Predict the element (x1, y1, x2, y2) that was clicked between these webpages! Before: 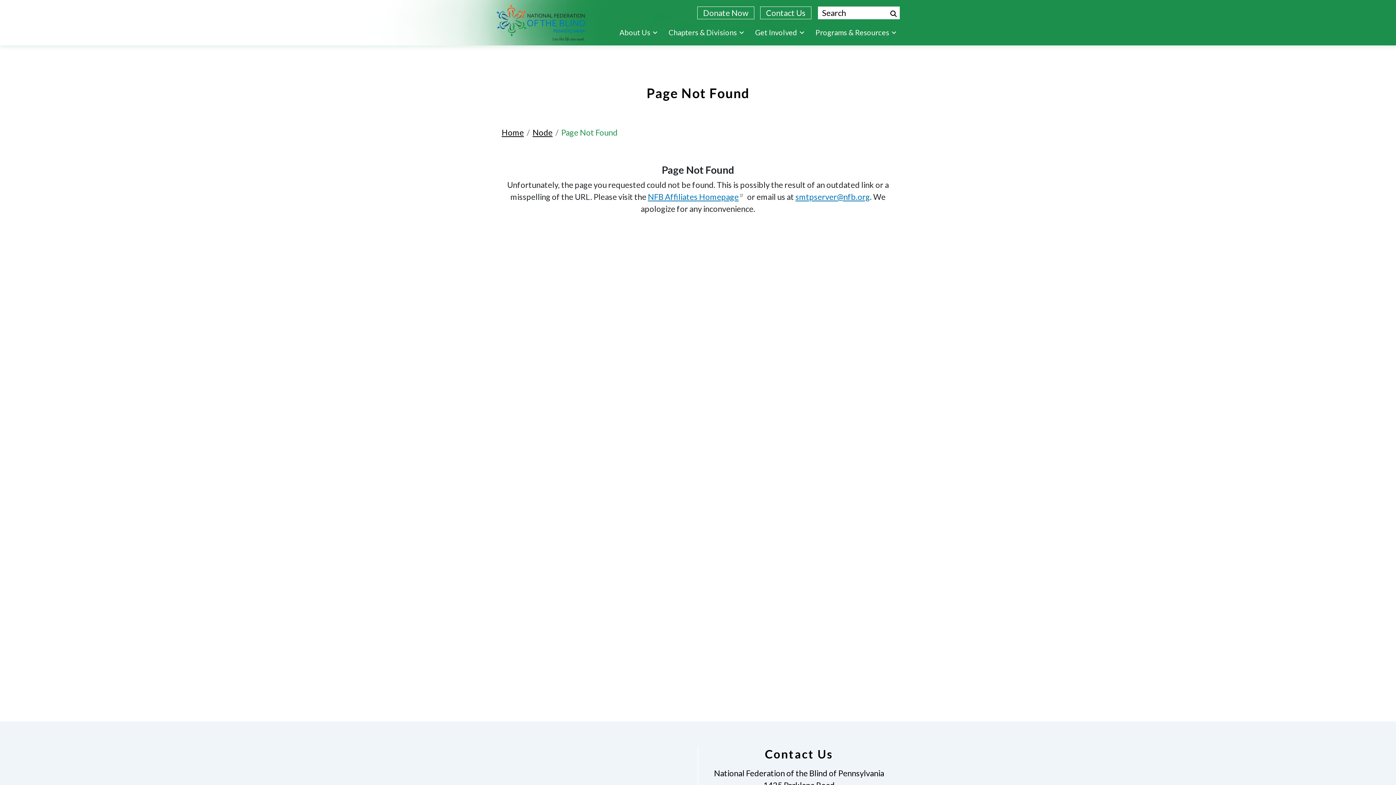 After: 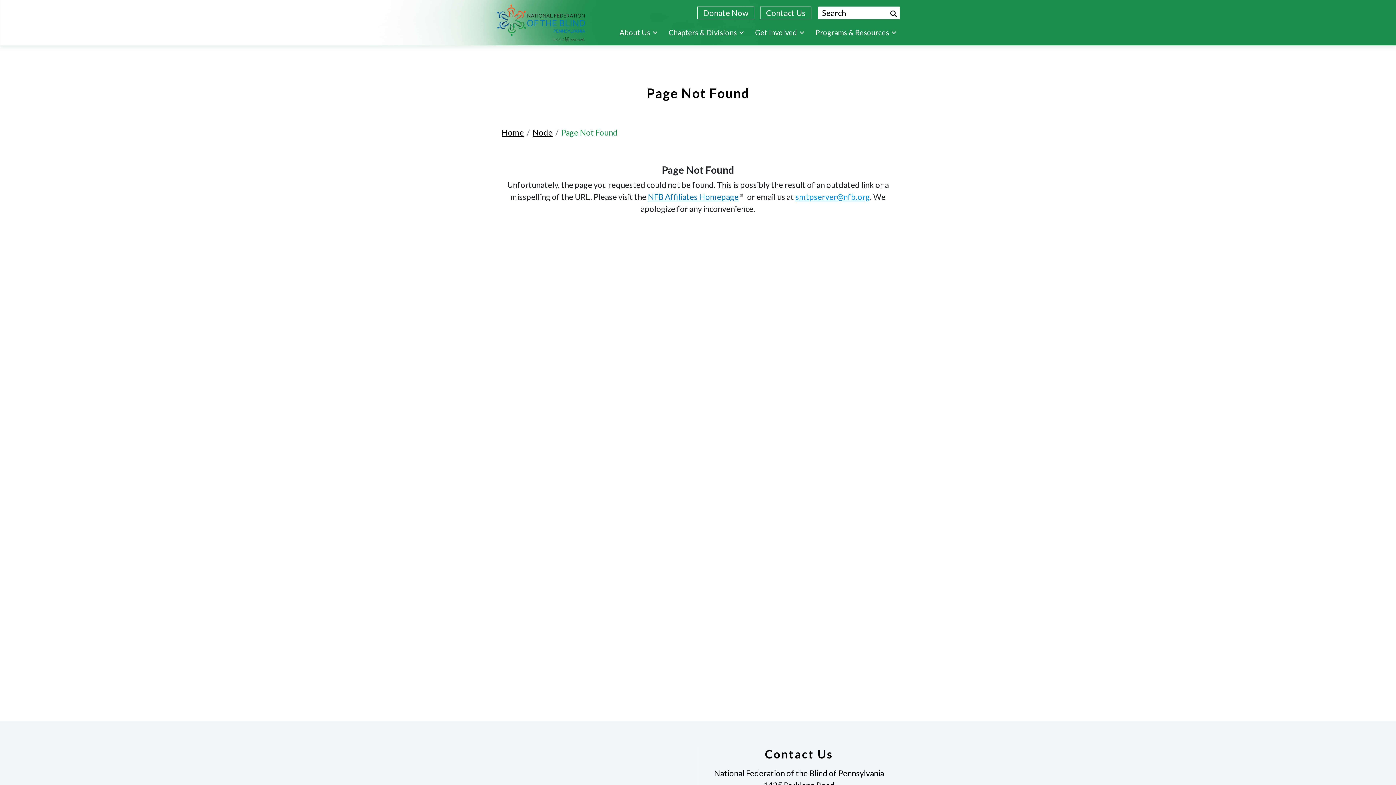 Action: bbox: (795, 192, 870, 201) label: smtpserver@nfb.org